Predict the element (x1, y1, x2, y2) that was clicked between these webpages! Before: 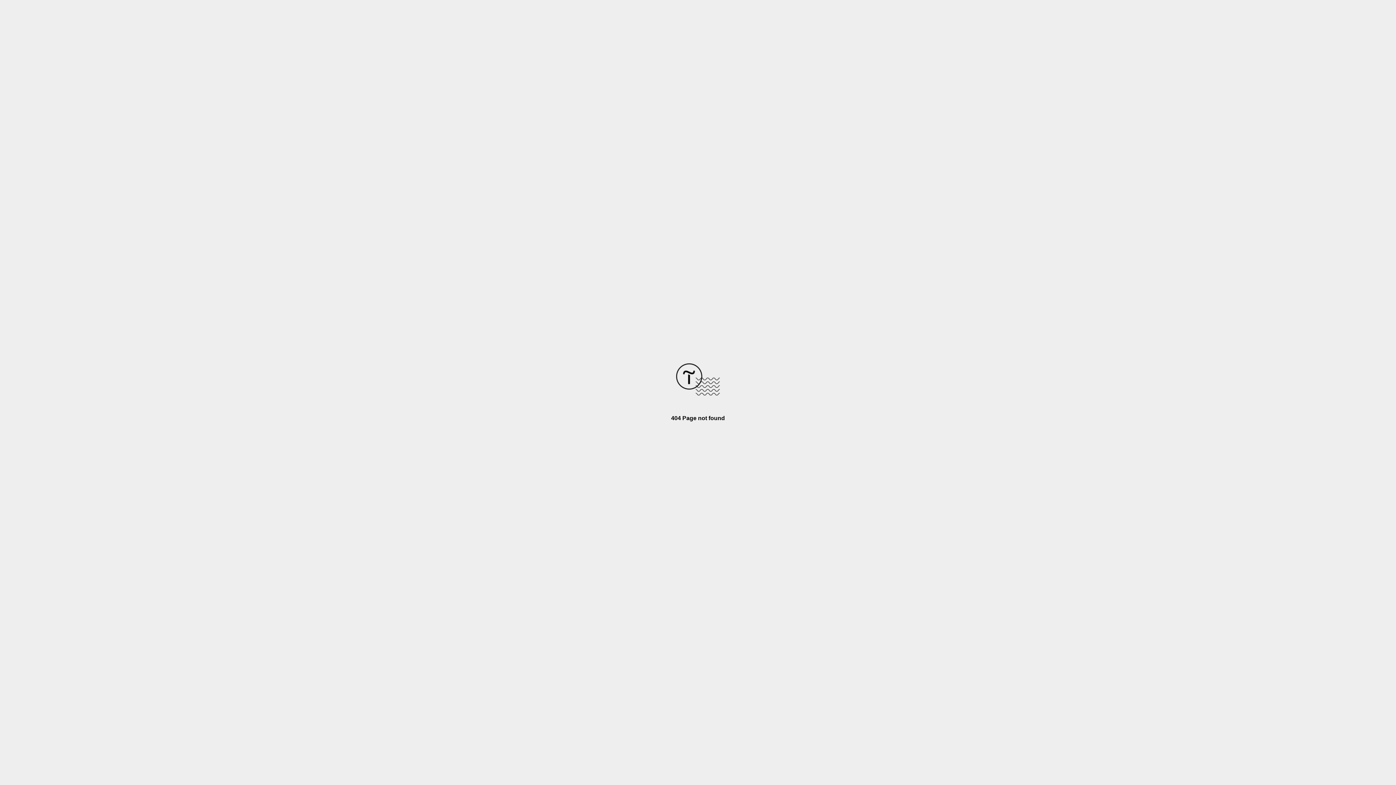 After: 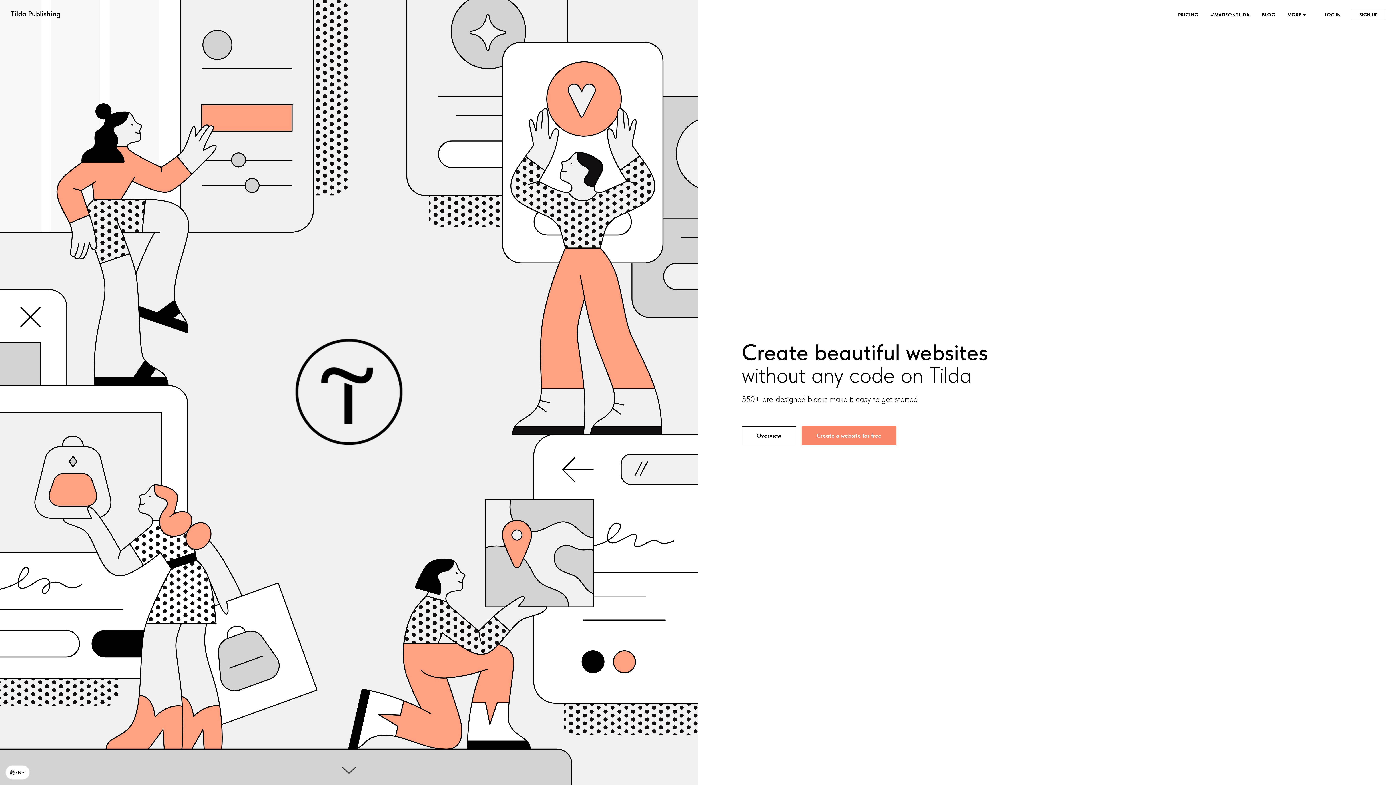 Action: bbox: (676, 390, 720, 396)